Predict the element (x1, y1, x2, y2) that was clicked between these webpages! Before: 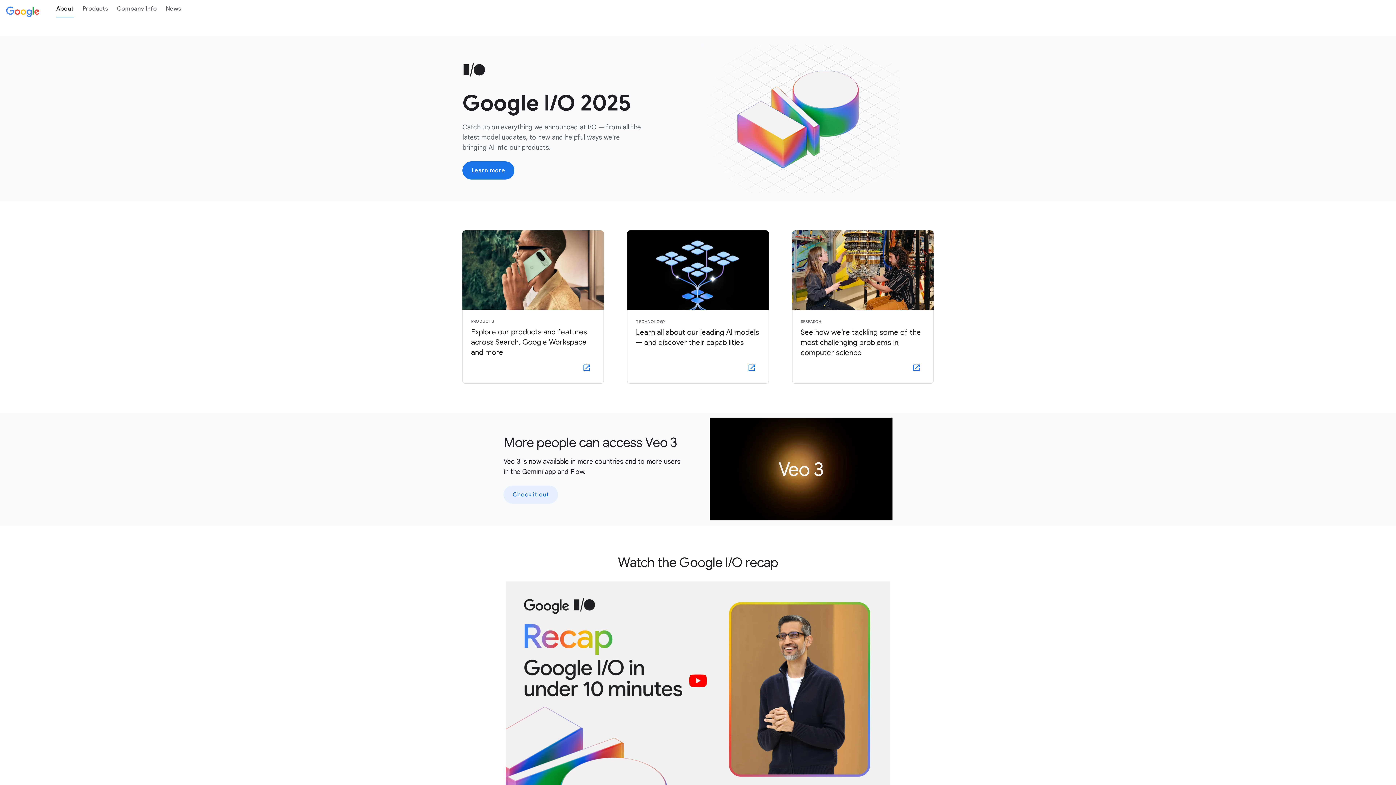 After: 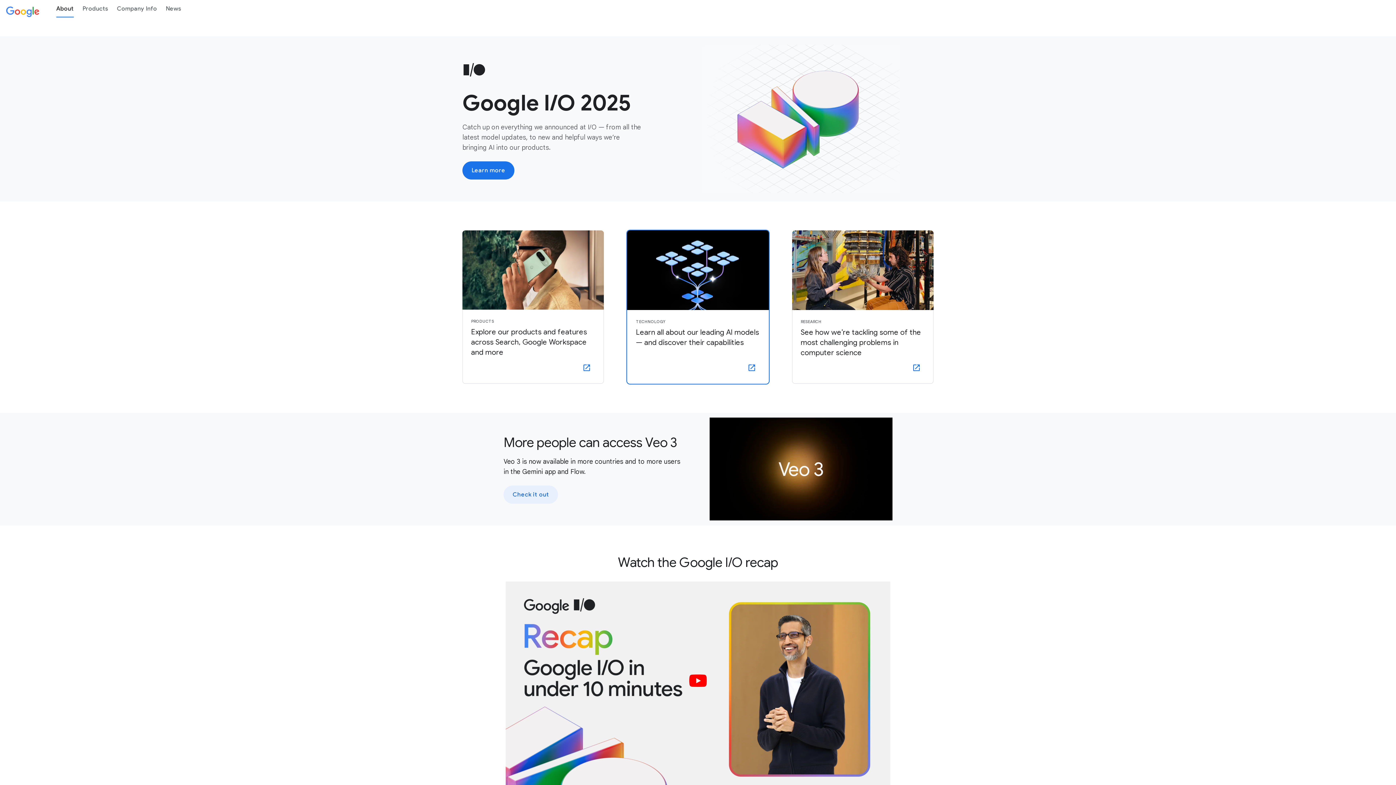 Action: bbox: (627, 230, 768, 383) label: TECHNOLOGY

Learn all about our leading AI models — and discover their capabilities